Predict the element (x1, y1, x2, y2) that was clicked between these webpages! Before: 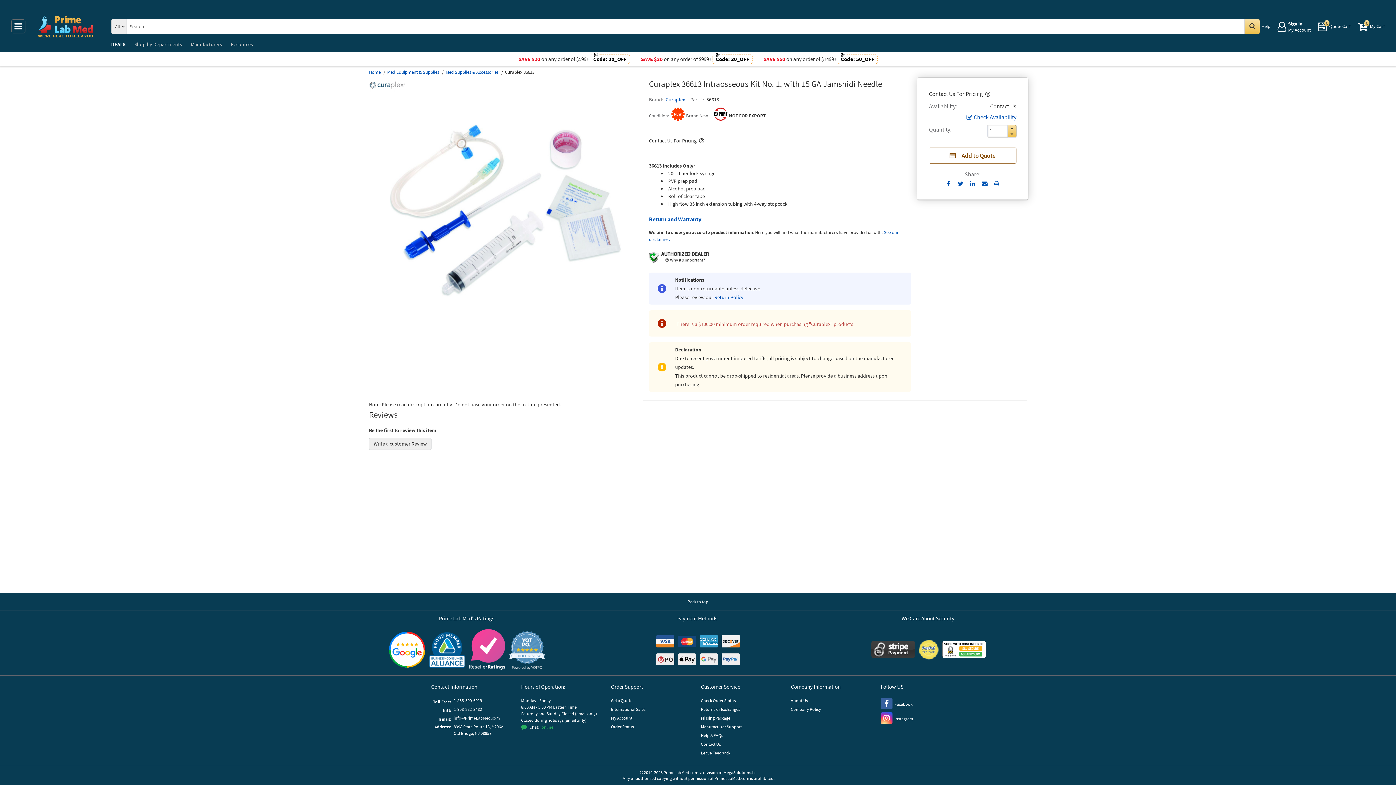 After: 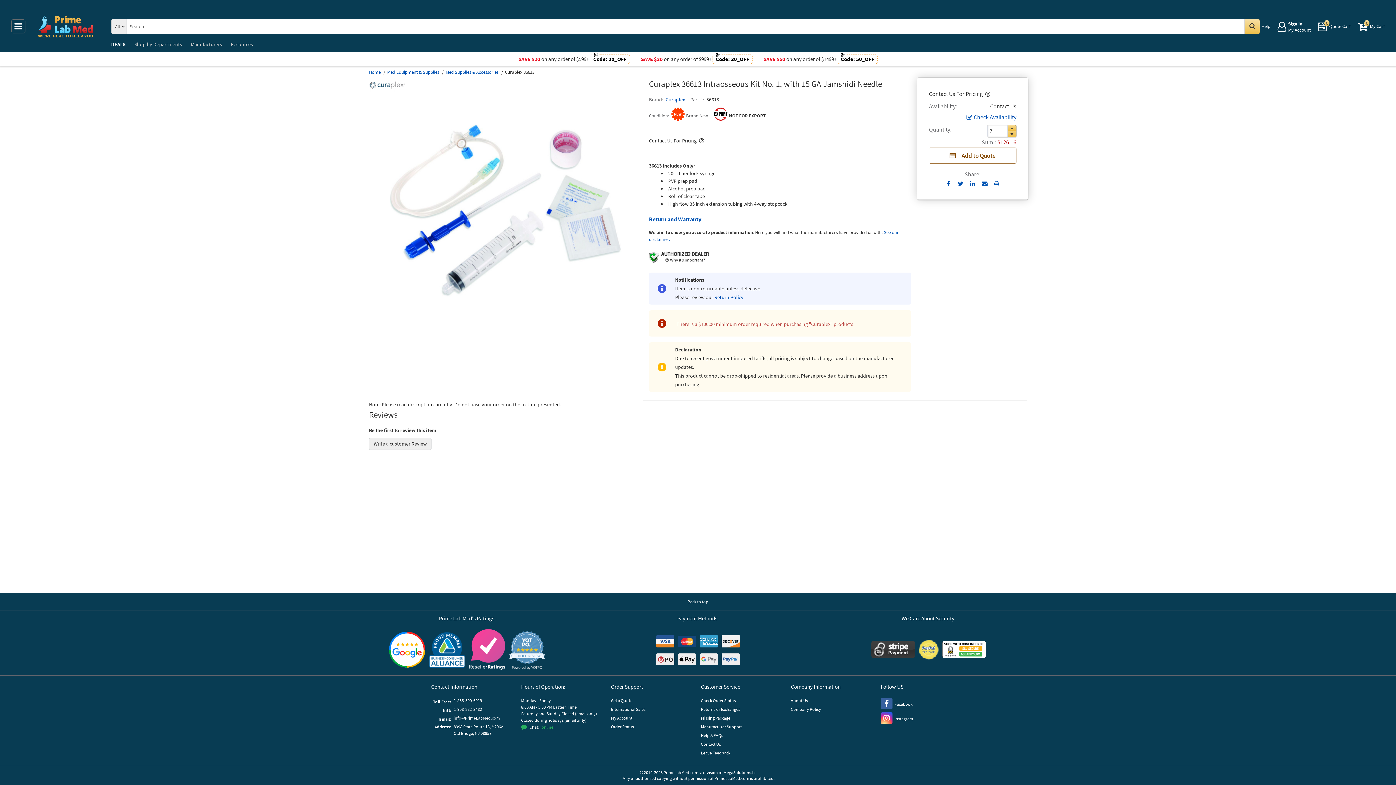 Action: label: Up bbox: (1008, 125, 1016, 131)